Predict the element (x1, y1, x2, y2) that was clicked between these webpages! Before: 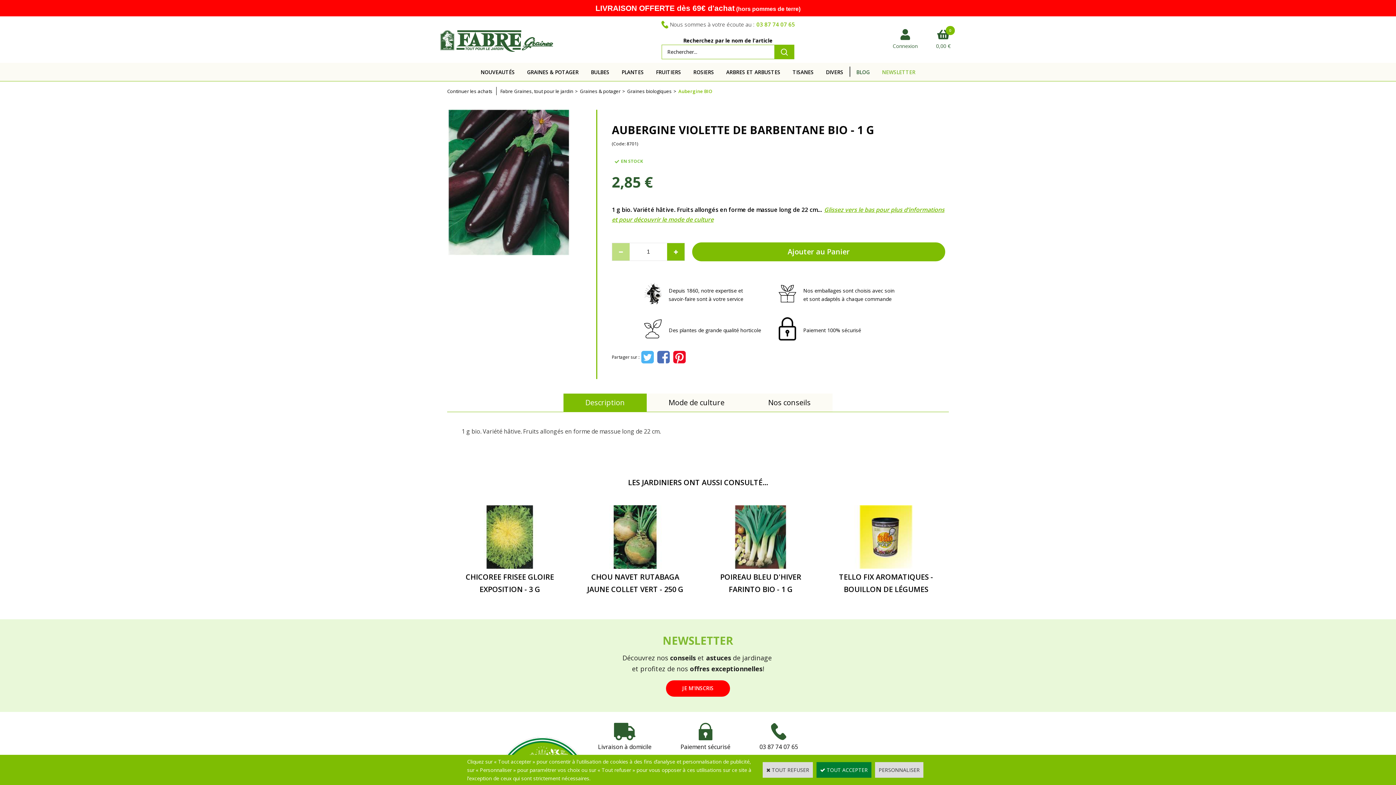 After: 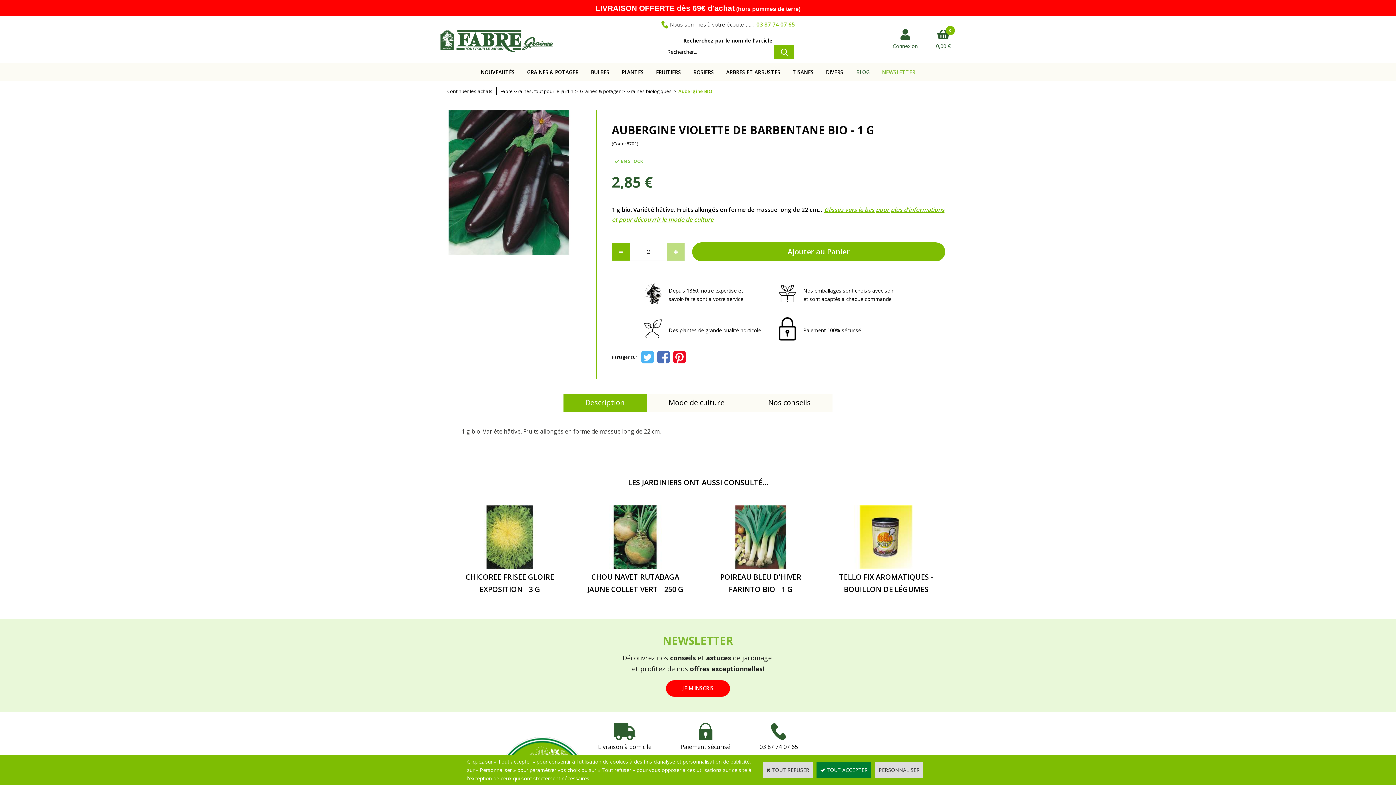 Action: bbox: (667, 243, 684, 260)